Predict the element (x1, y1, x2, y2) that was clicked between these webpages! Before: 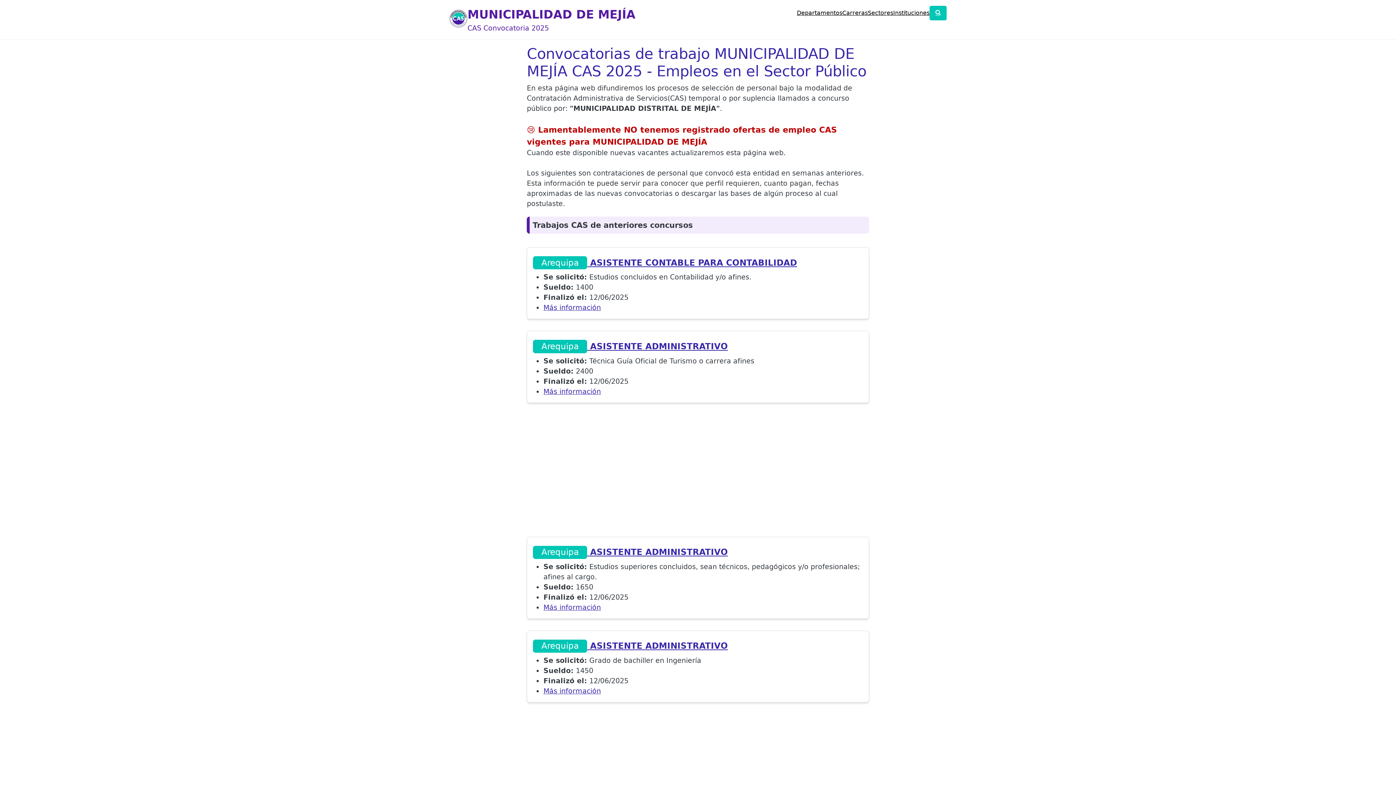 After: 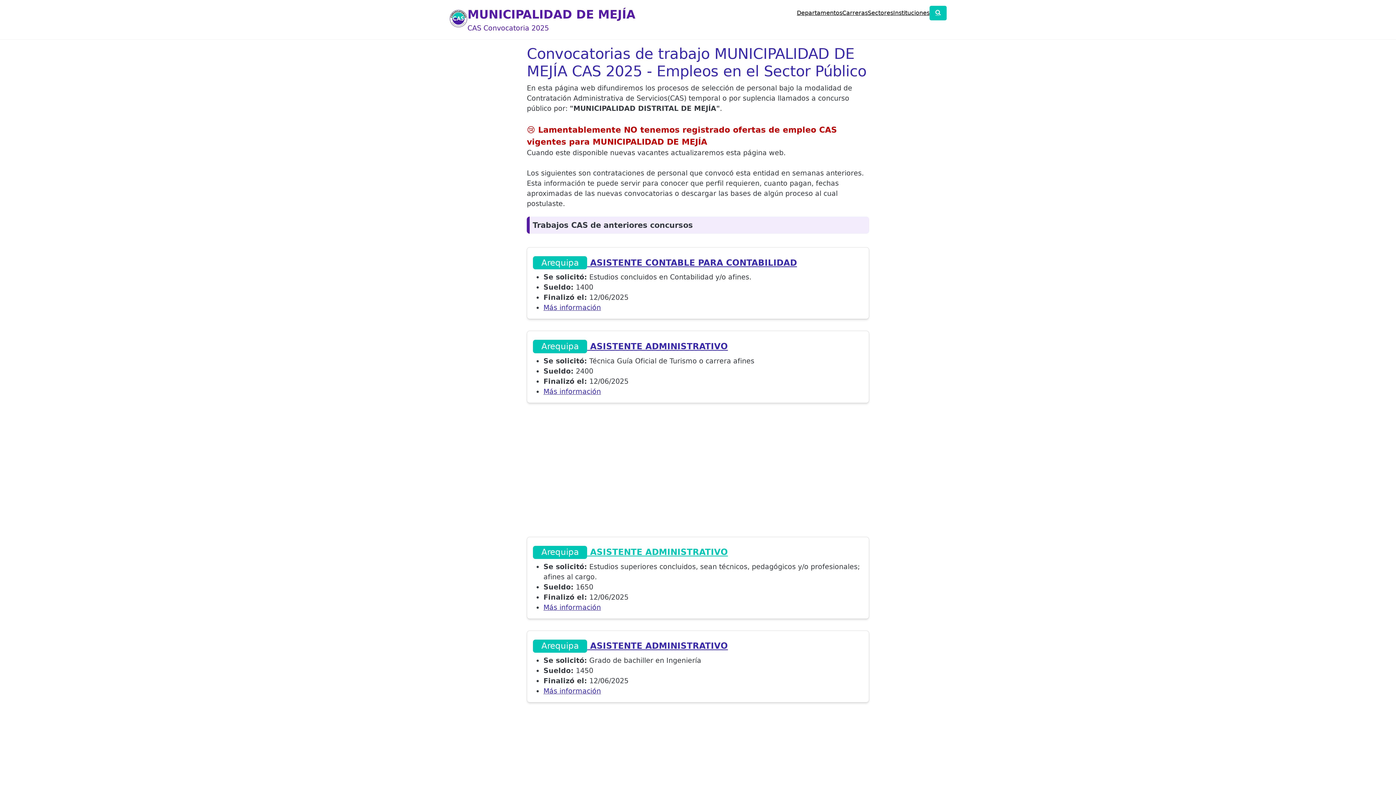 Action: bbox: (533, 547, 728, 557) label: Arequipa ASISTENTE ADMINISTRATIVO